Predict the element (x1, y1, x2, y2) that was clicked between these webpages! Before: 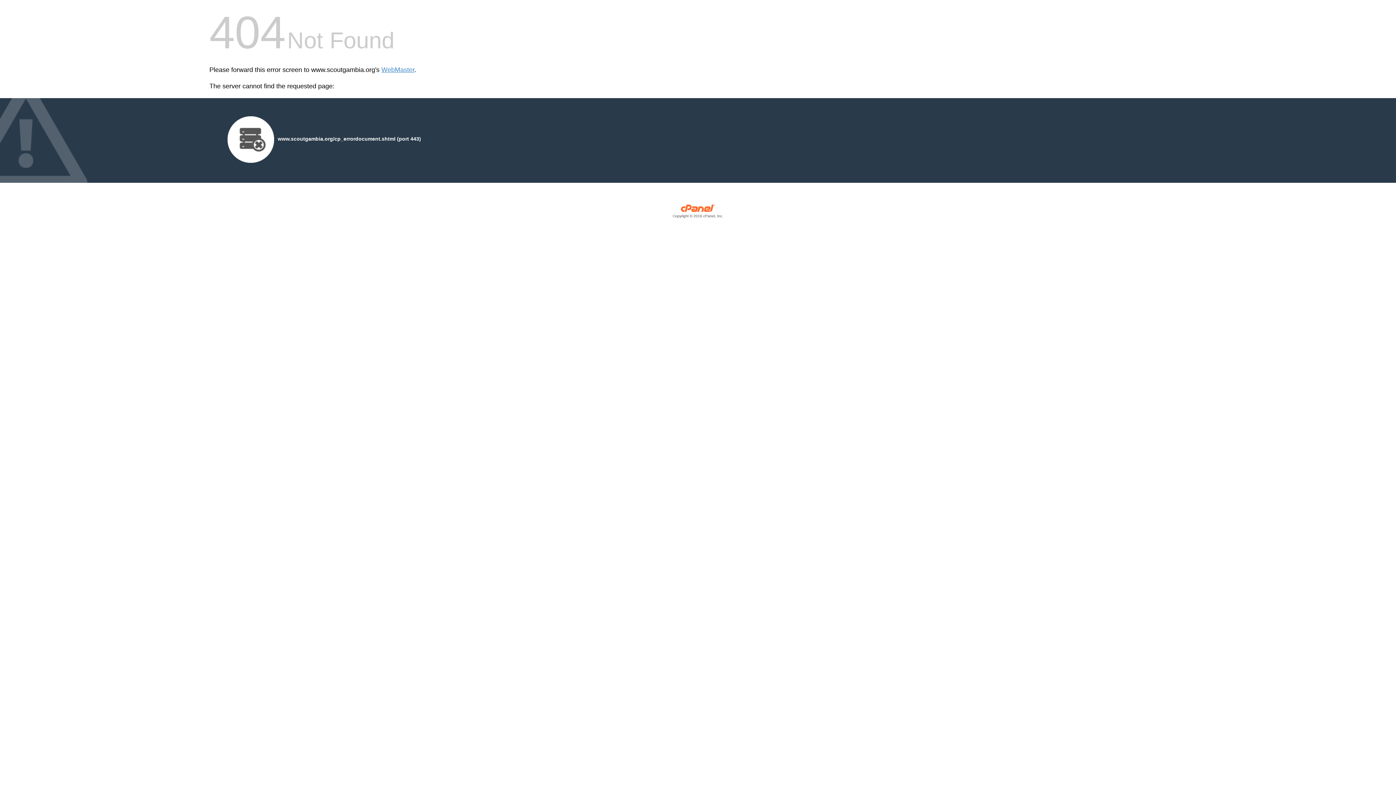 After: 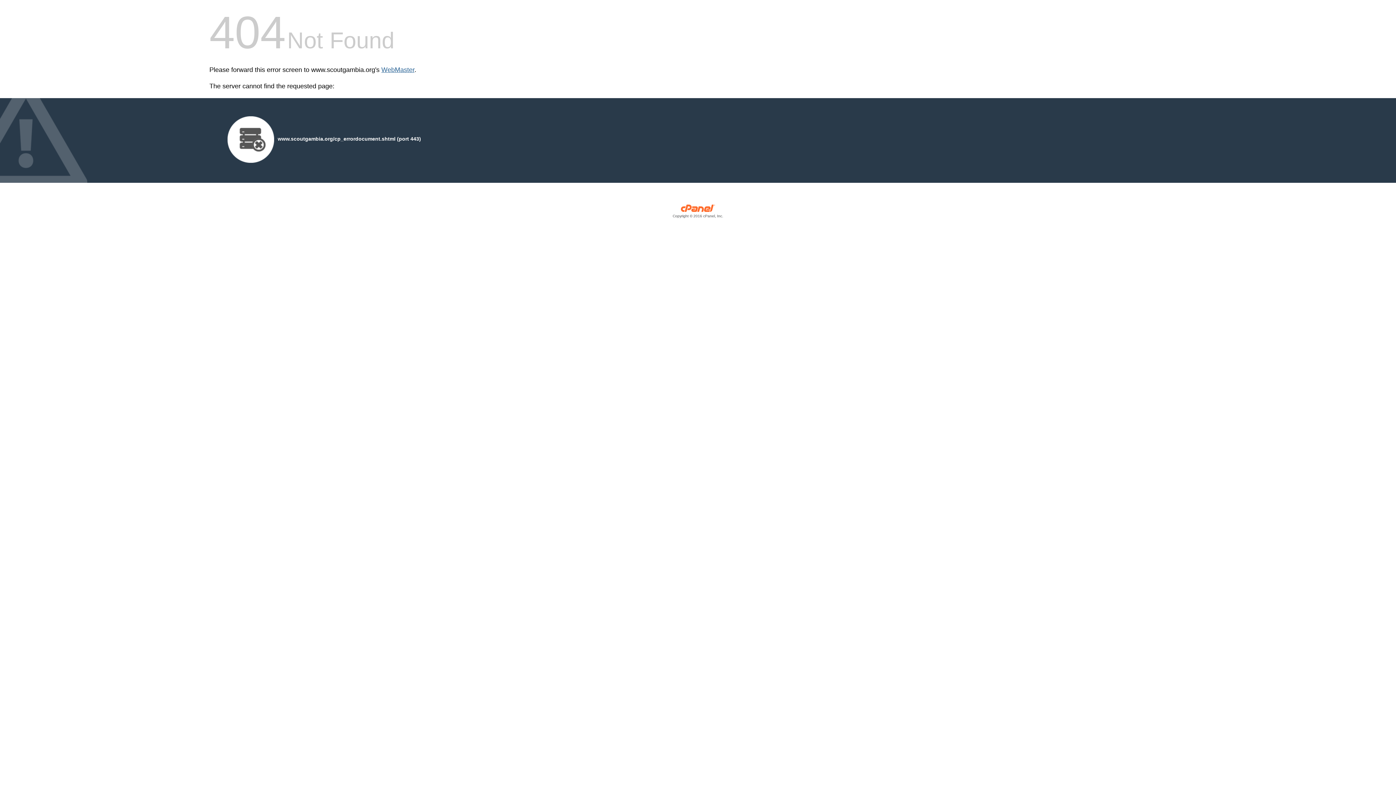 Action: label: WebMaster bbox: (381, 66, 414, 73)